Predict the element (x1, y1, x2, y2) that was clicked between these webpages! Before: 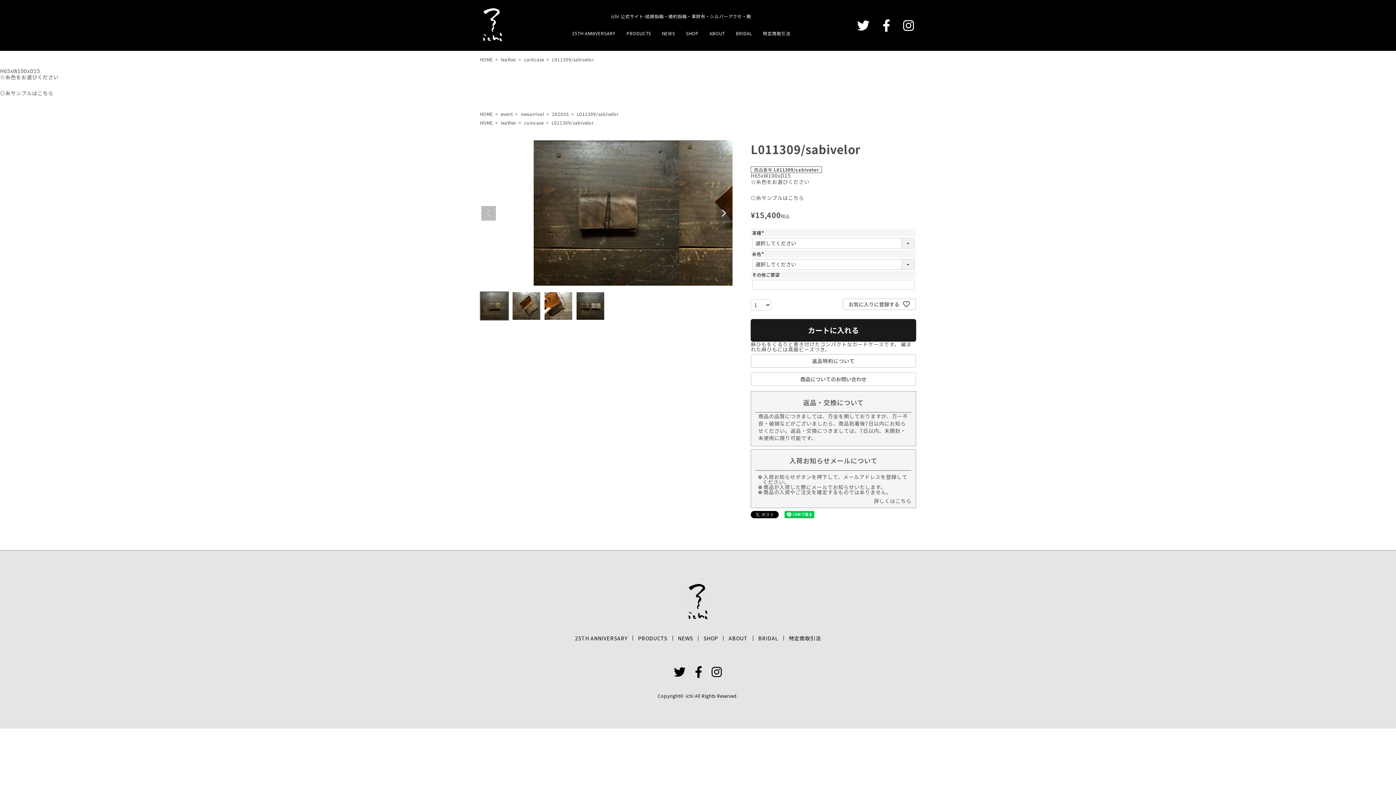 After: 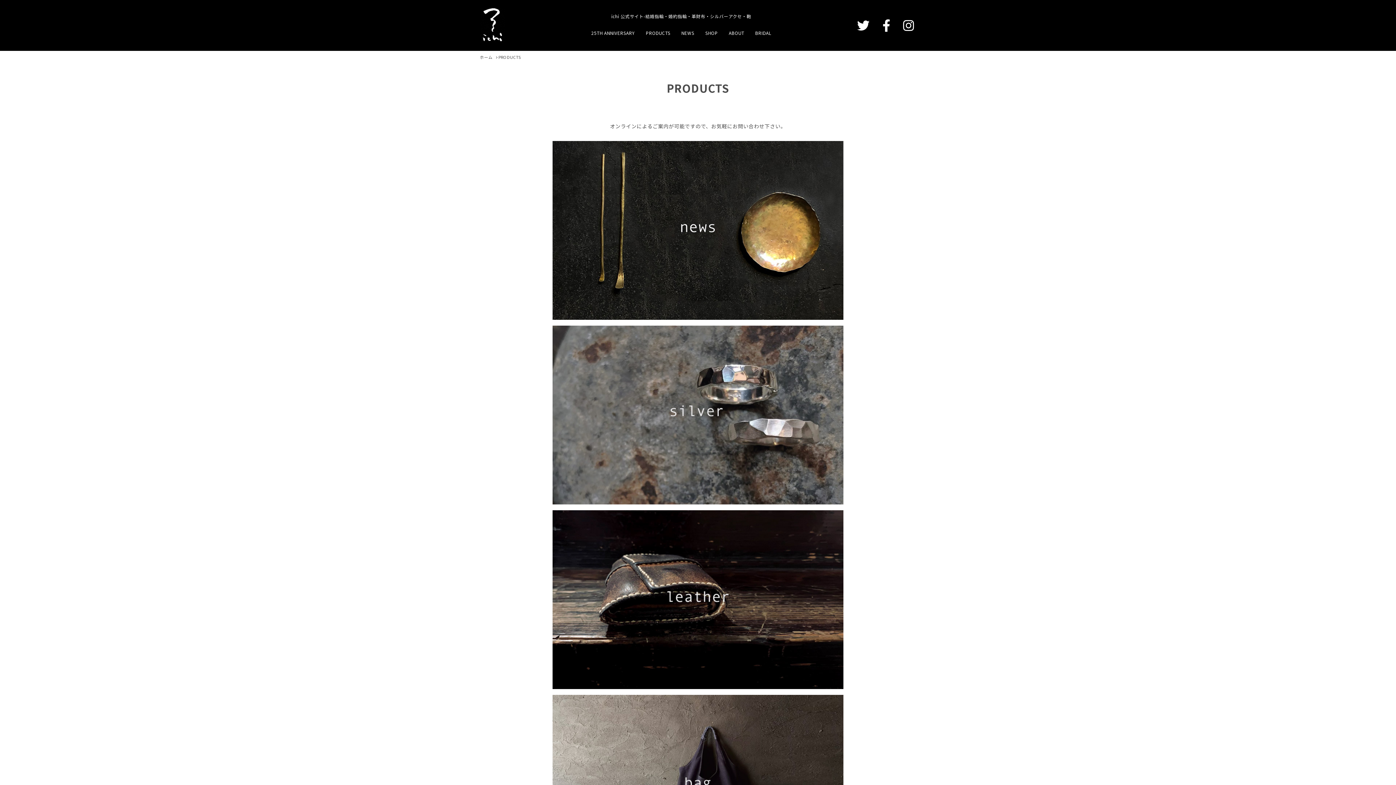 Action: label: PRODUCTS bbox: (638, 634, 667, 642)